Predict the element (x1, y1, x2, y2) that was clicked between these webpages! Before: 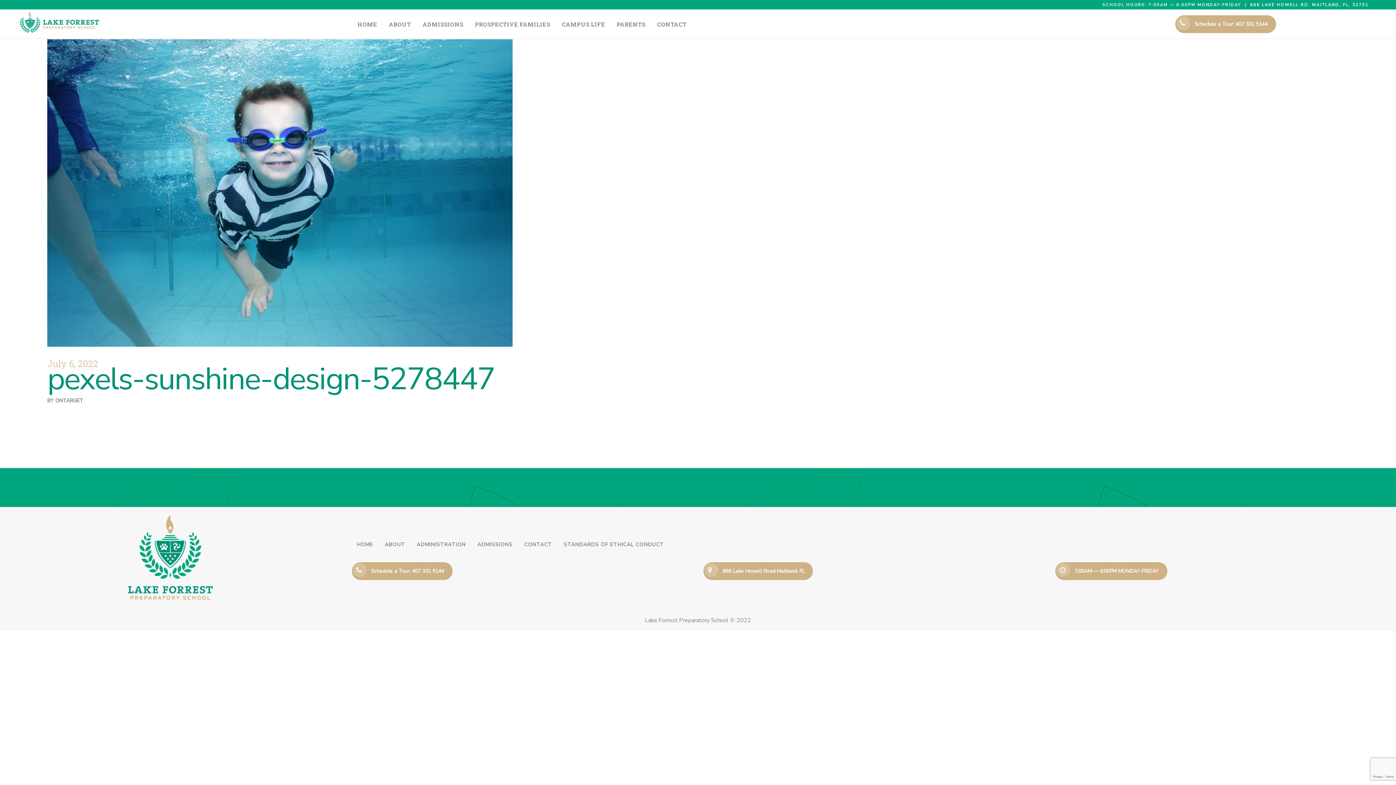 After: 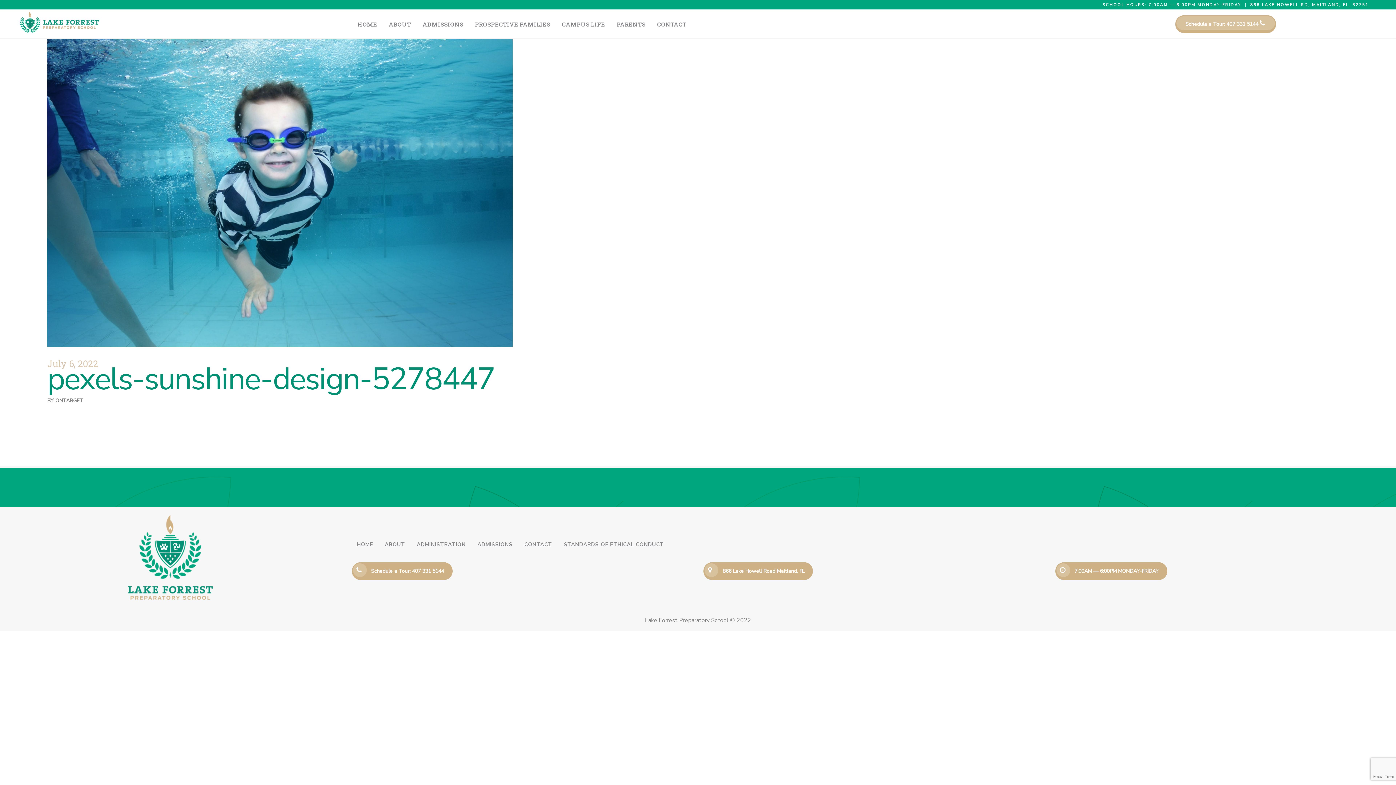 Action: label: Schedule a Tour: 407 331 5144 bbox: (1175, 15, 1276, 32)